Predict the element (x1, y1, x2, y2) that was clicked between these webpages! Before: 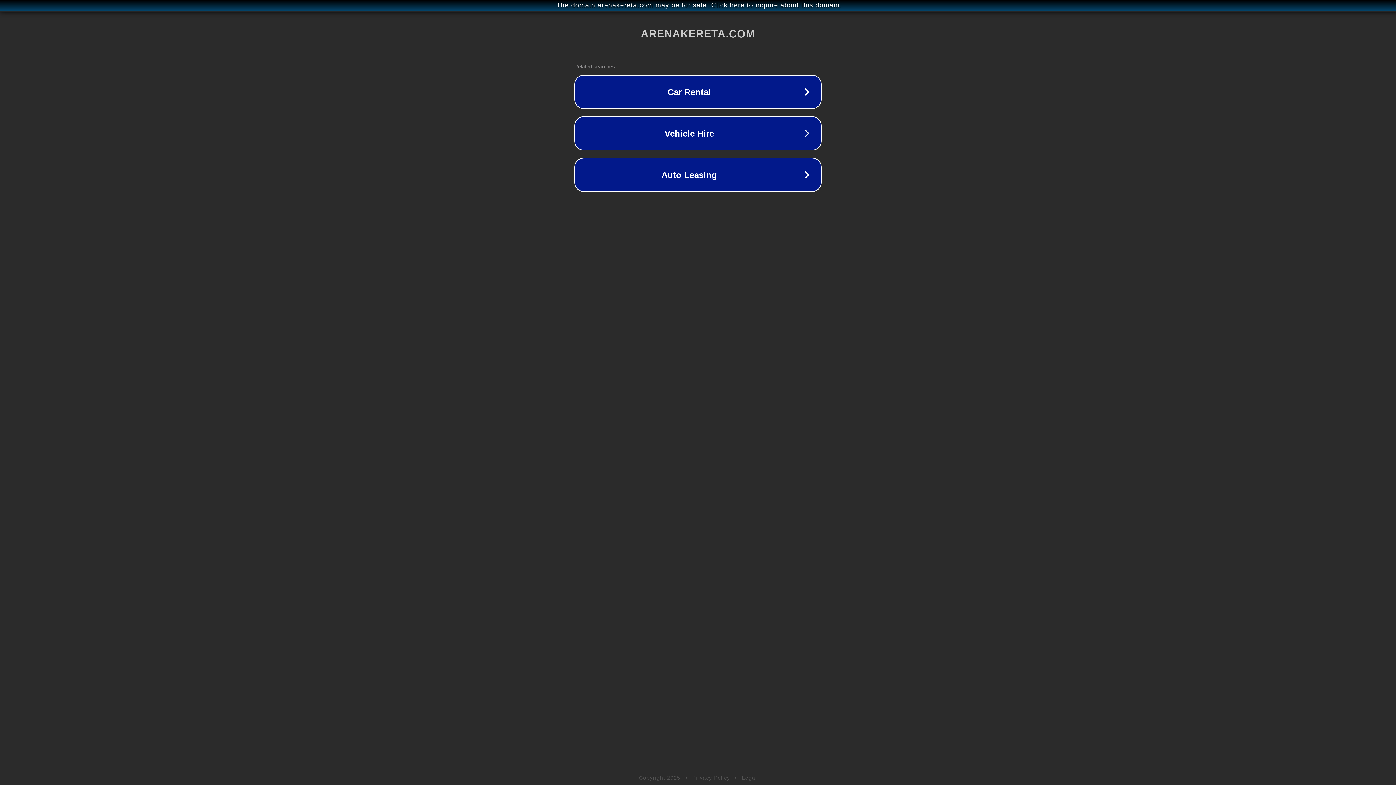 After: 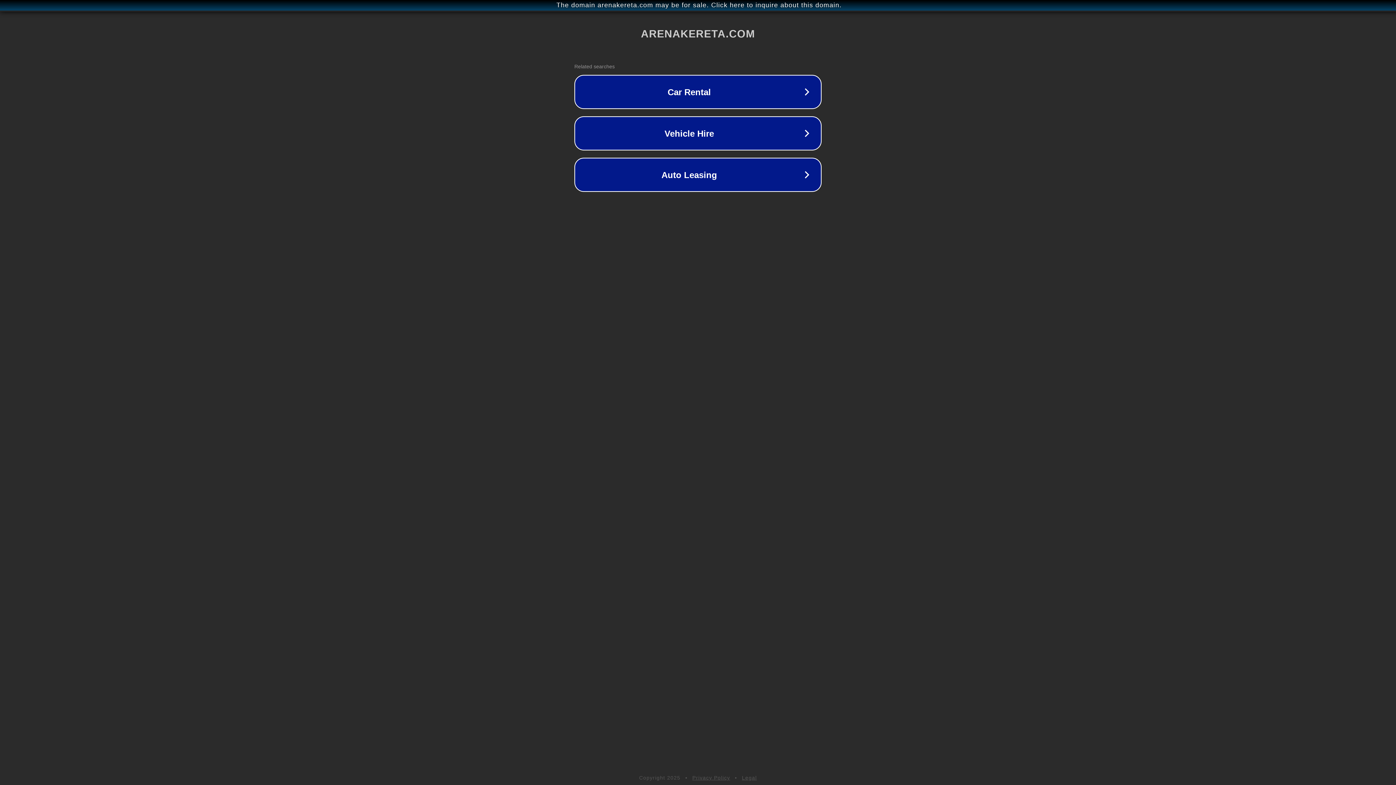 Action: bbox: (692, 775, 730, 781) label: Privacy Policy